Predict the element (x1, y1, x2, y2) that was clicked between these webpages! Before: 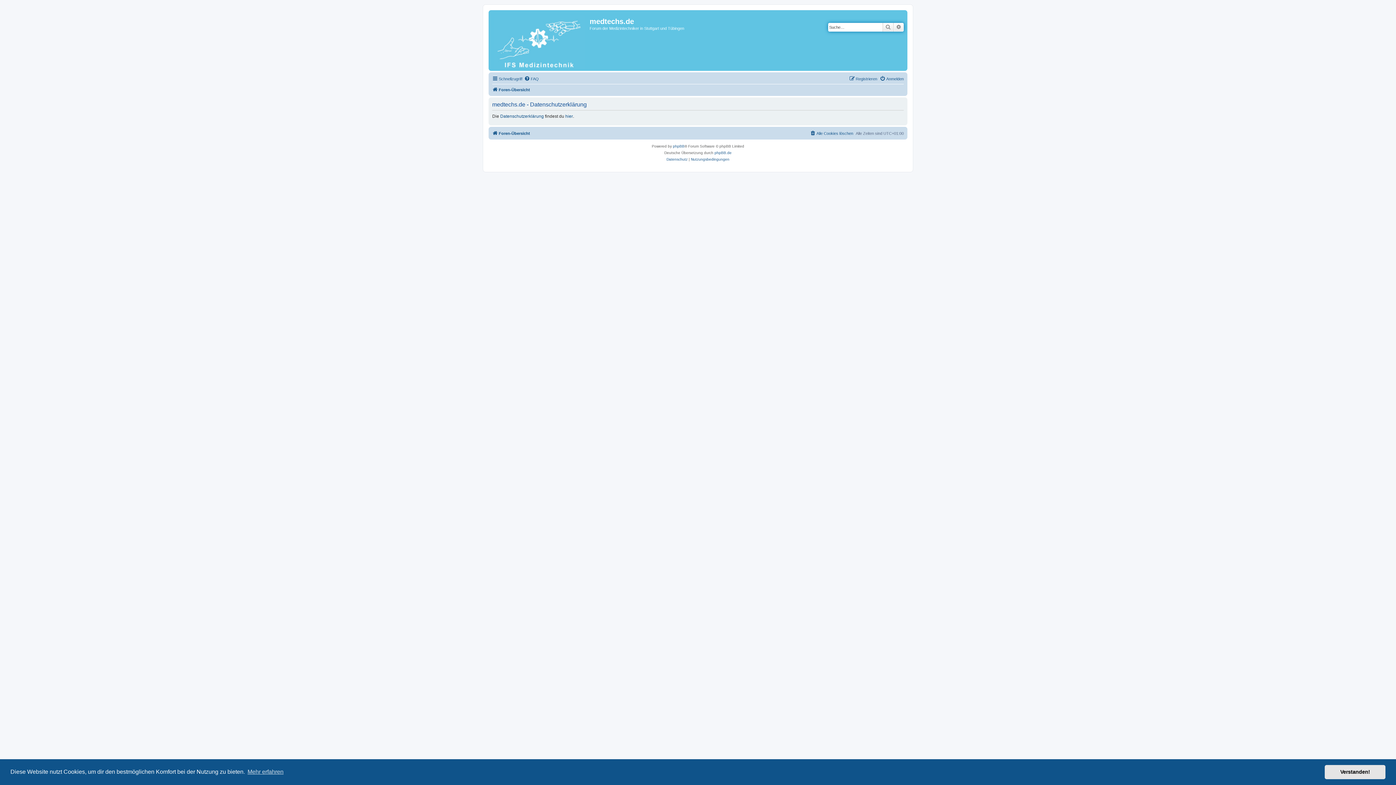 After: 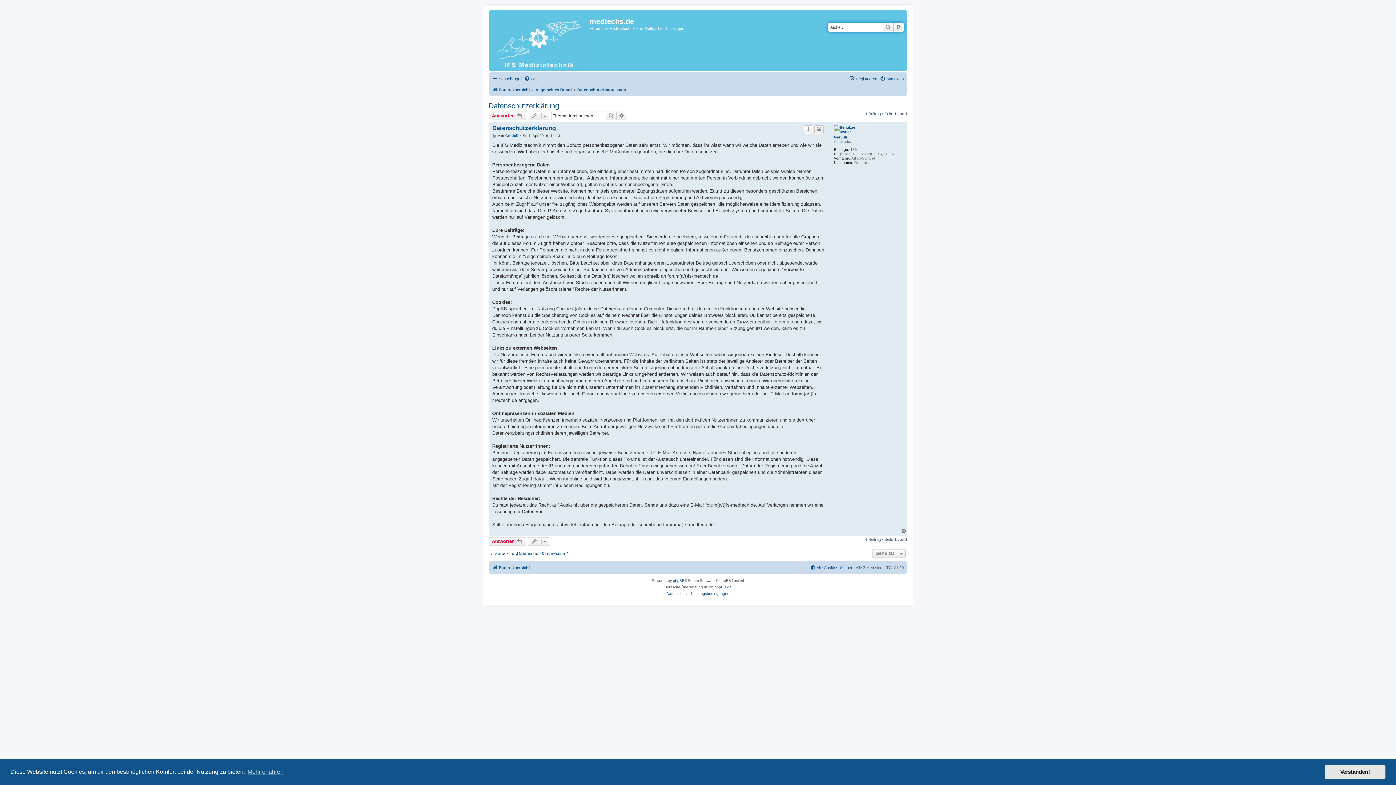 Action: label: hier bbox: (565, 113, 573, 119)